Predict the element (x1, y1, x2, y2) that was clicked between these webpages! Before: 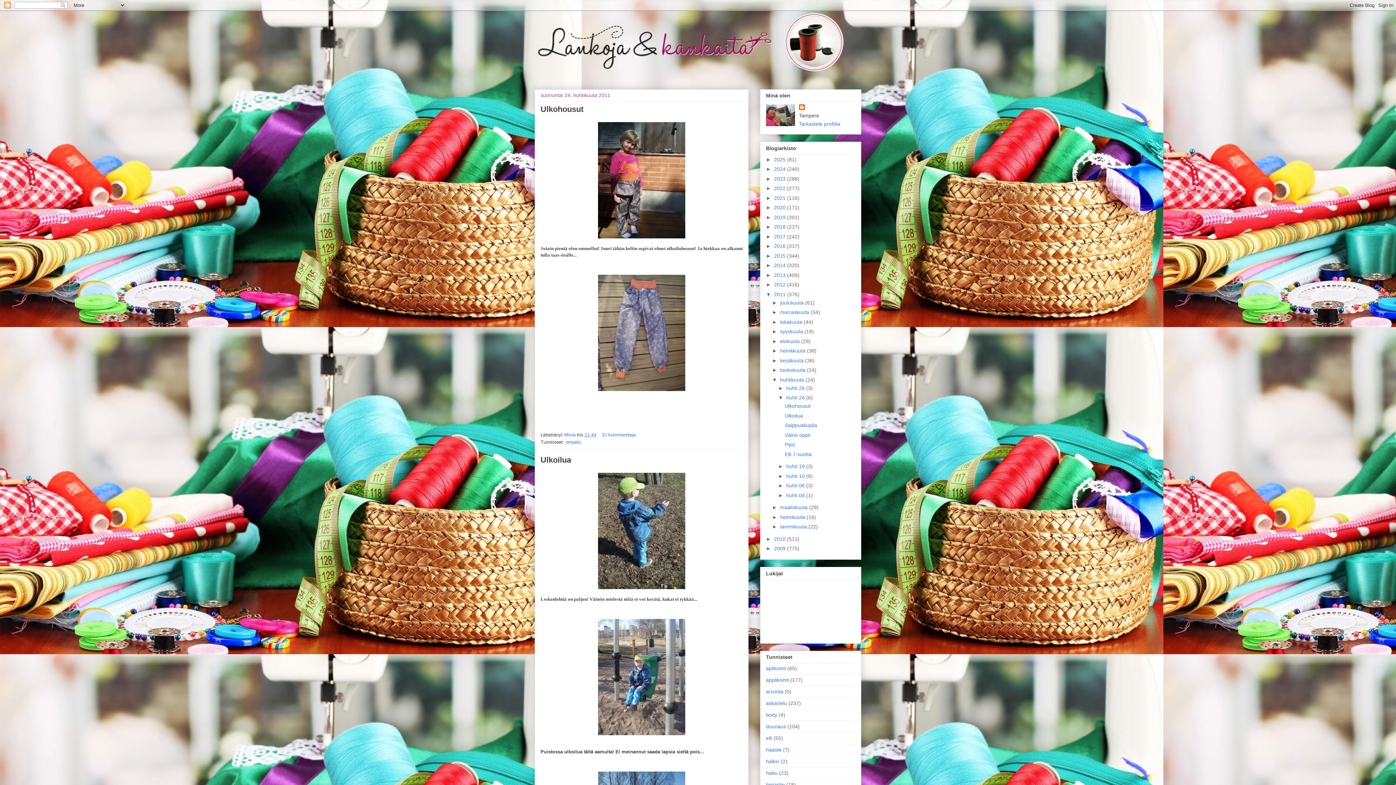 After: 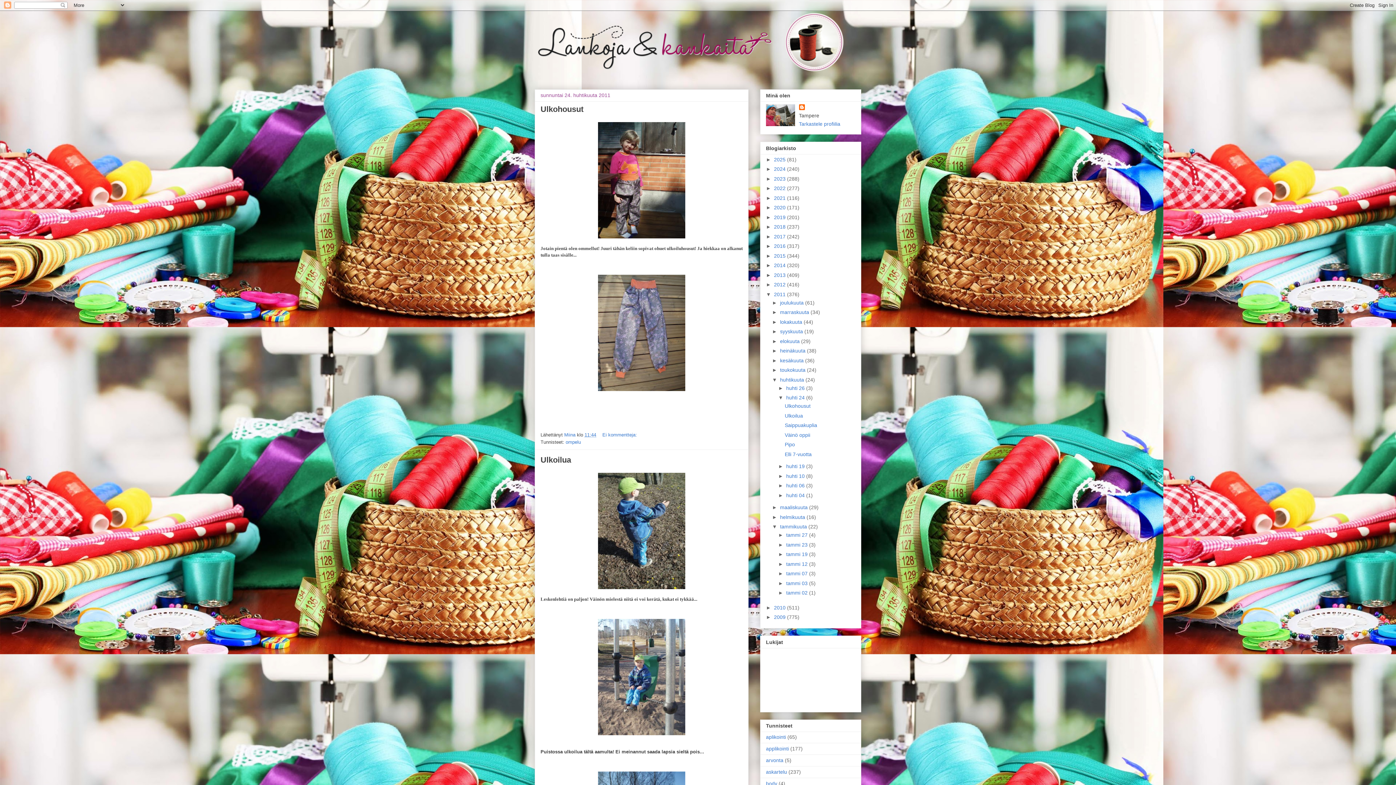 Action: label: ►   bbox: (772, 524, 780, 529)